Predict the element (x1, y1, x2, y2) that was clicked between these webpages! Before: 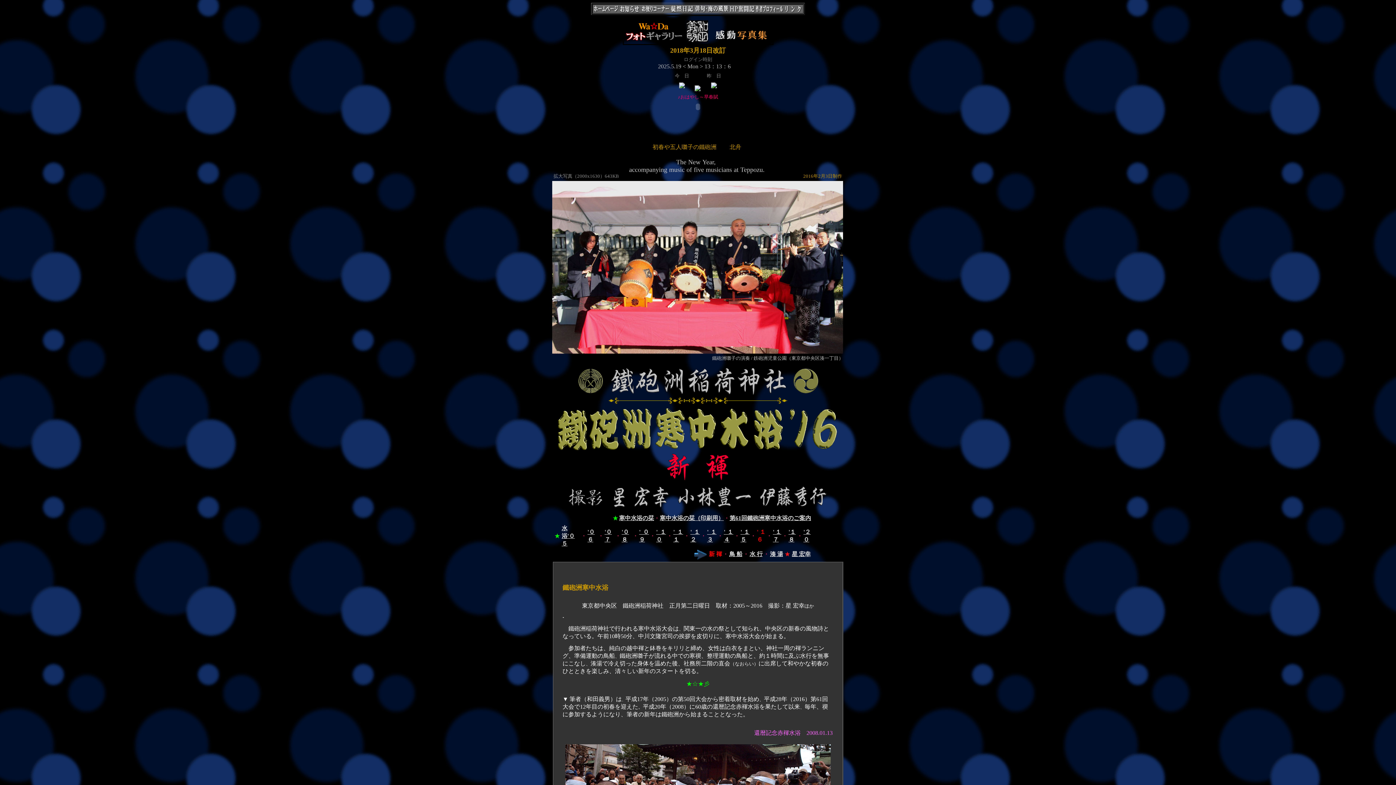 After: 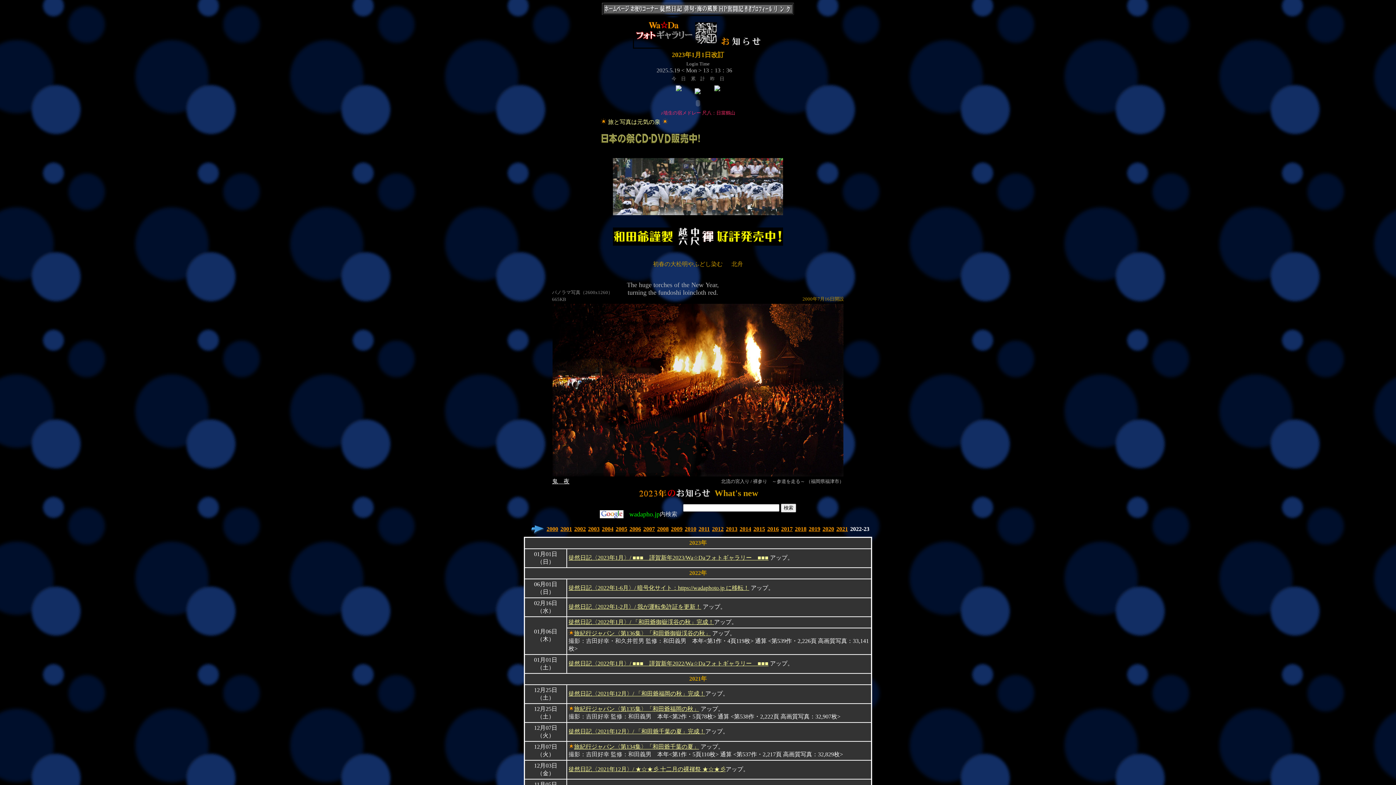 Action: bbox: (619, 8, 641, 14)